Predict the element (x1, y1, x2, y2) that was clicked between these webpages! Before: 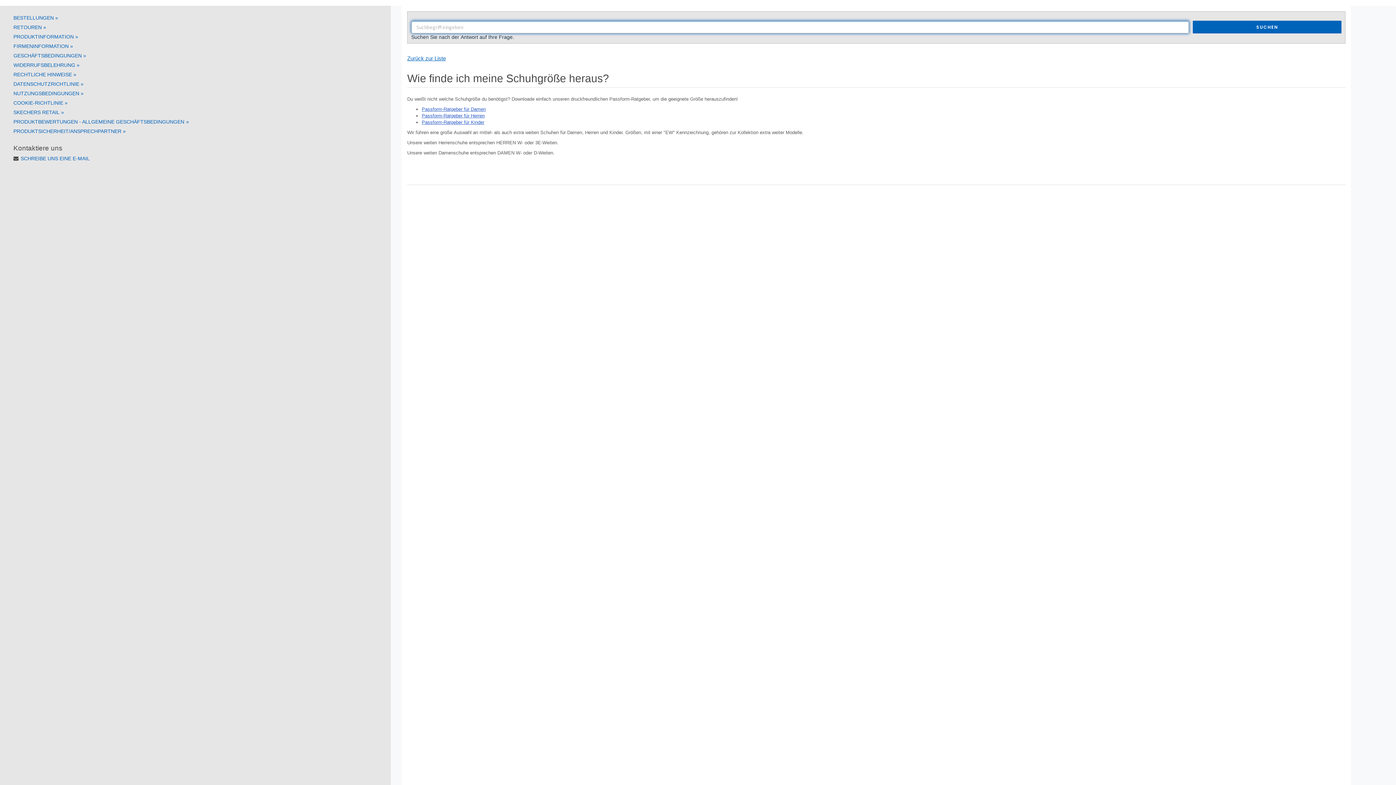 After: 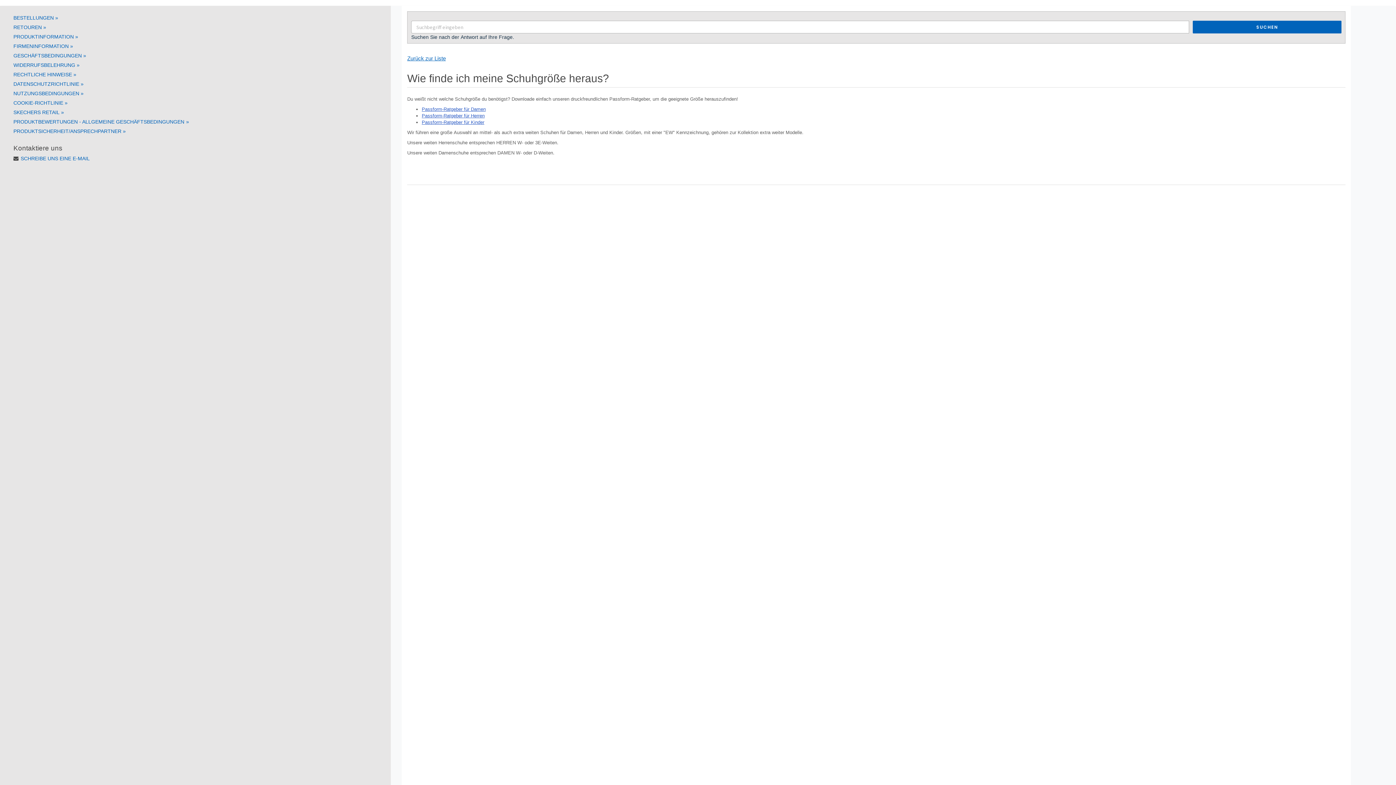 Action: bbox: (421, 106, 485, 112) label: Passform-Ratgeber für Damen